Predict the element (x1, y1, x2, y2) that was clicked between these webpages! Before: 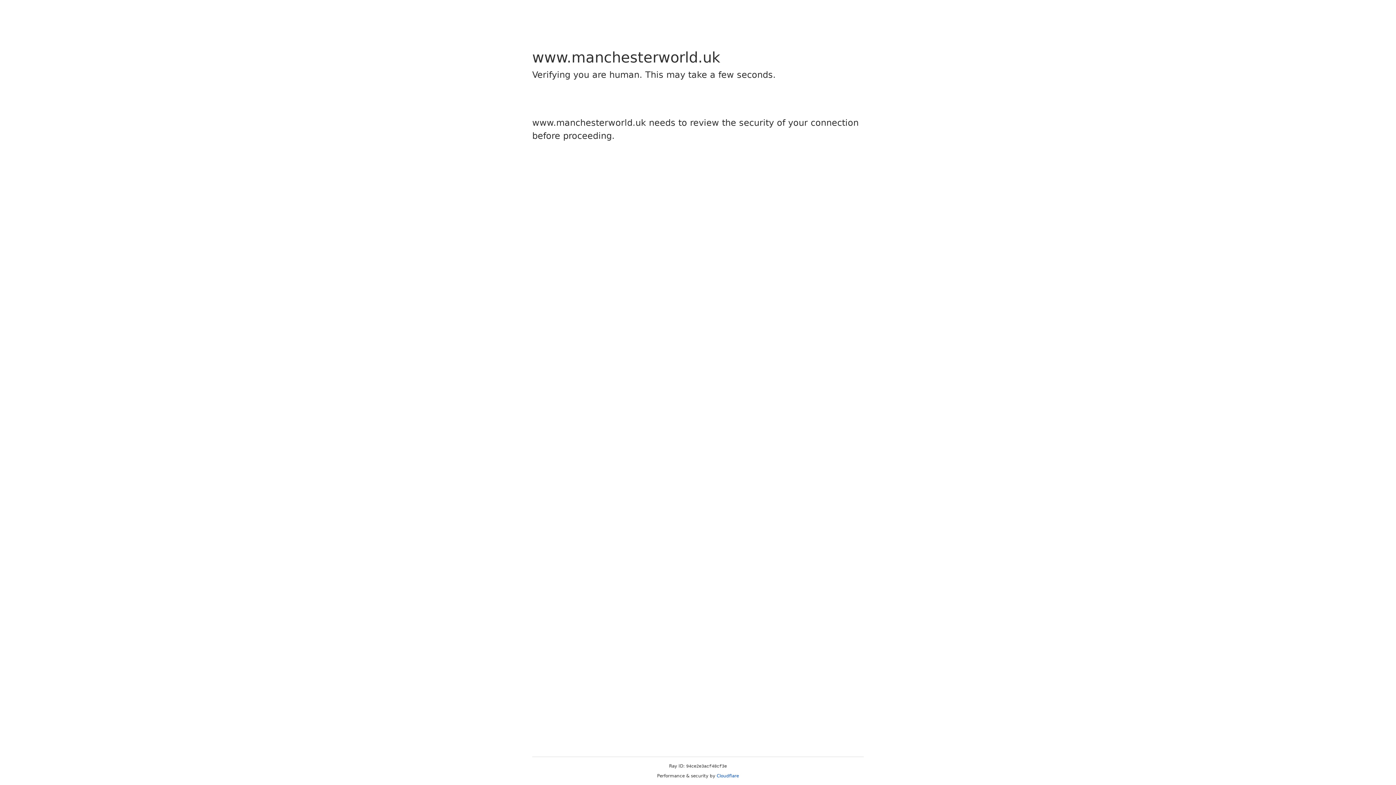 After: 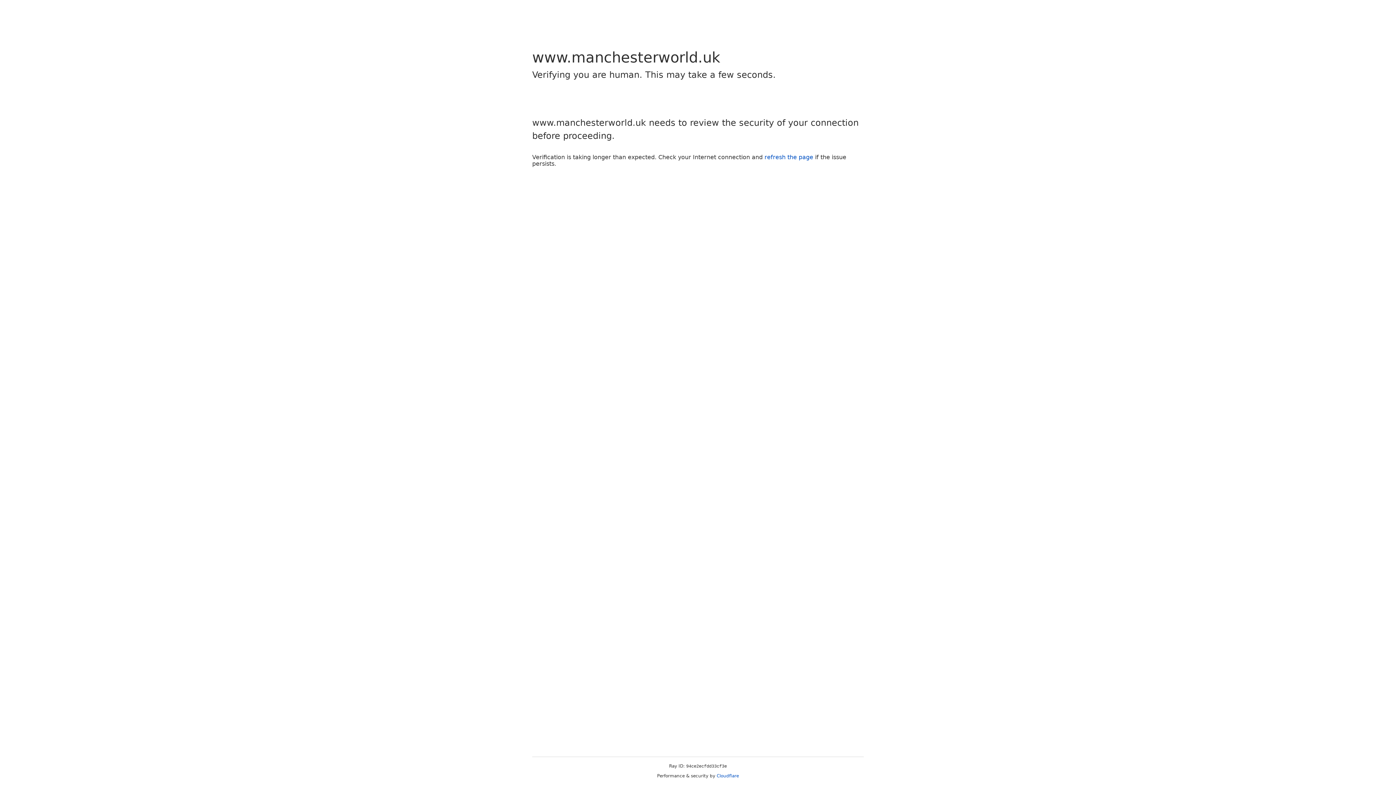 Action: bbox: (716, 773, 739, 778) label: Cloudflare